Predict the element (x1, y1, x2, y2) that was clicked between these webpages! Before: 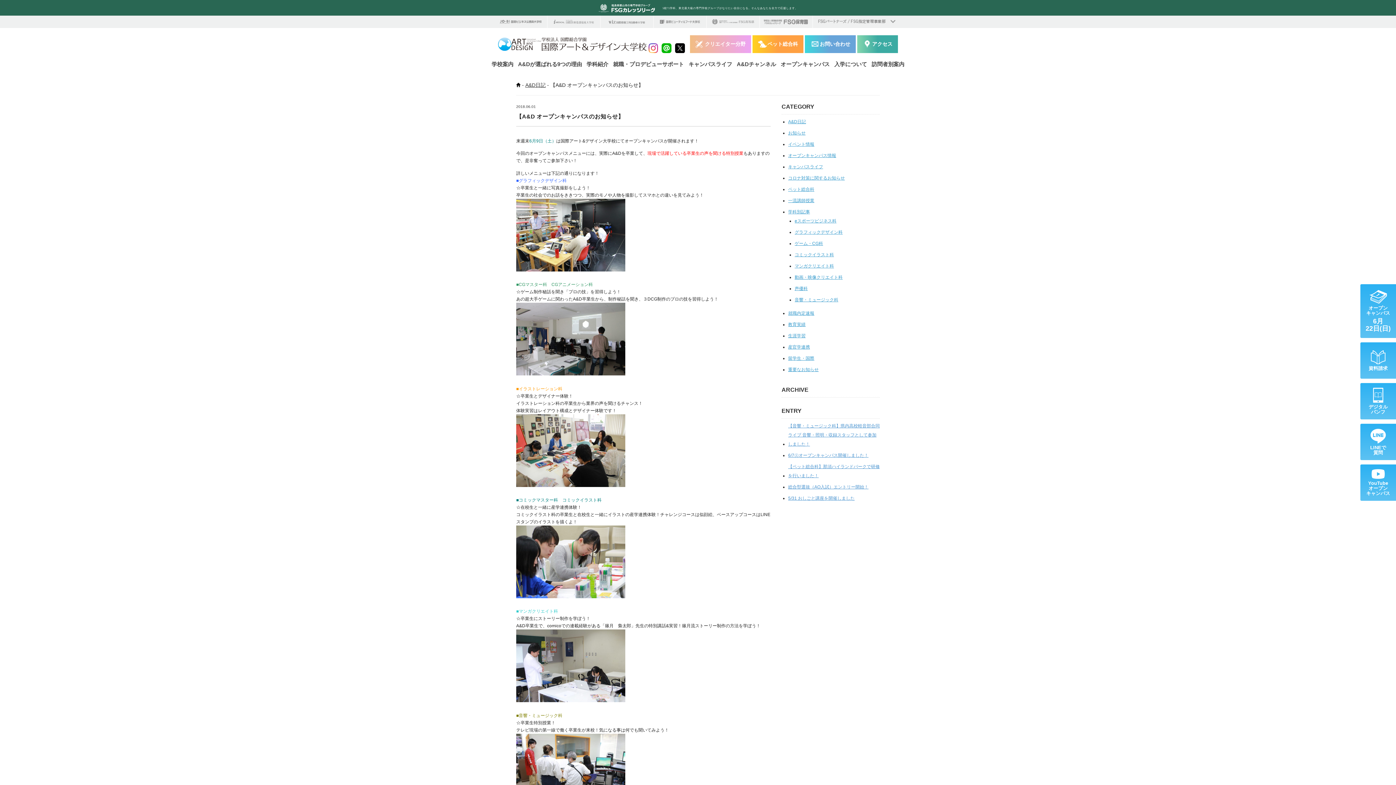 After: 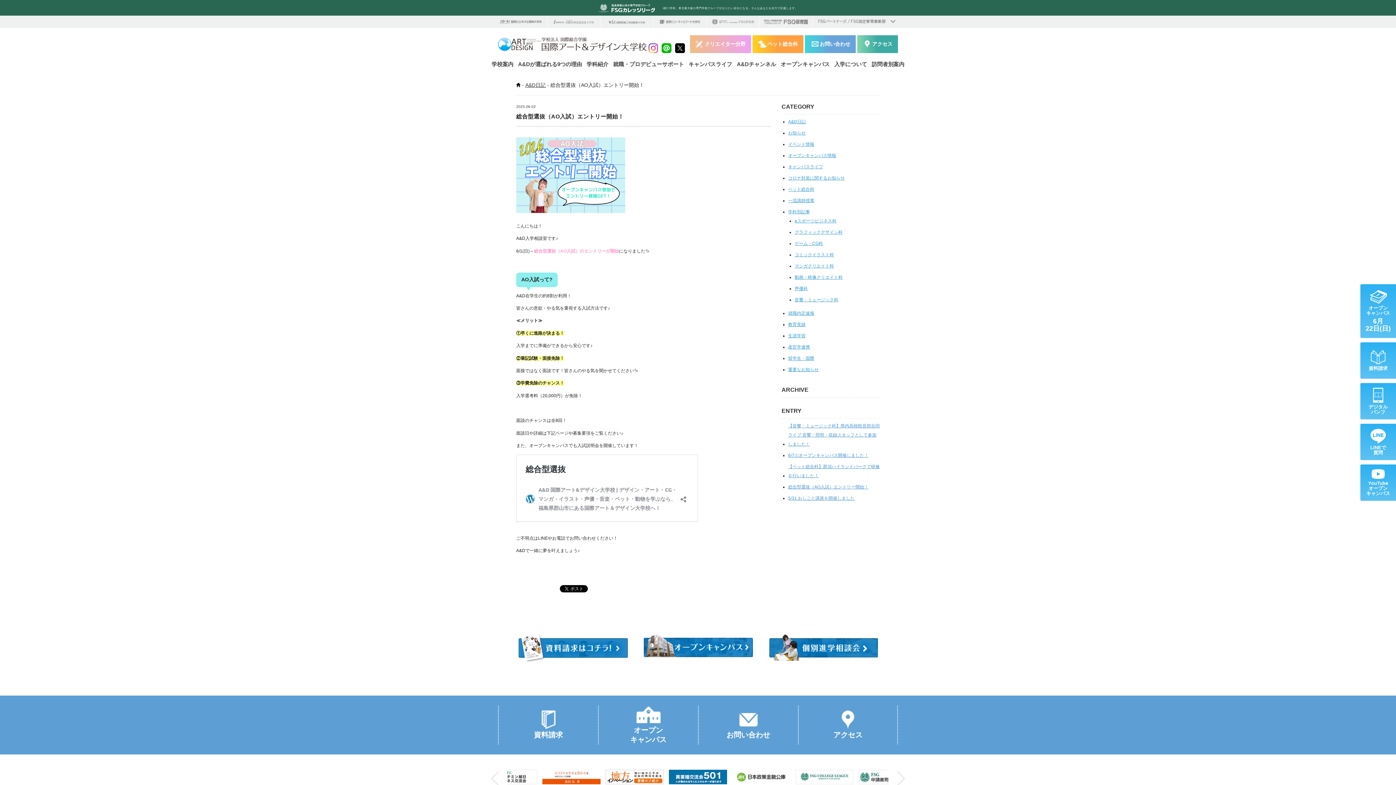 Action: label: 総合型選抜（AO入試）エントリー開始！ bbox: (788, 482, 868, 492)